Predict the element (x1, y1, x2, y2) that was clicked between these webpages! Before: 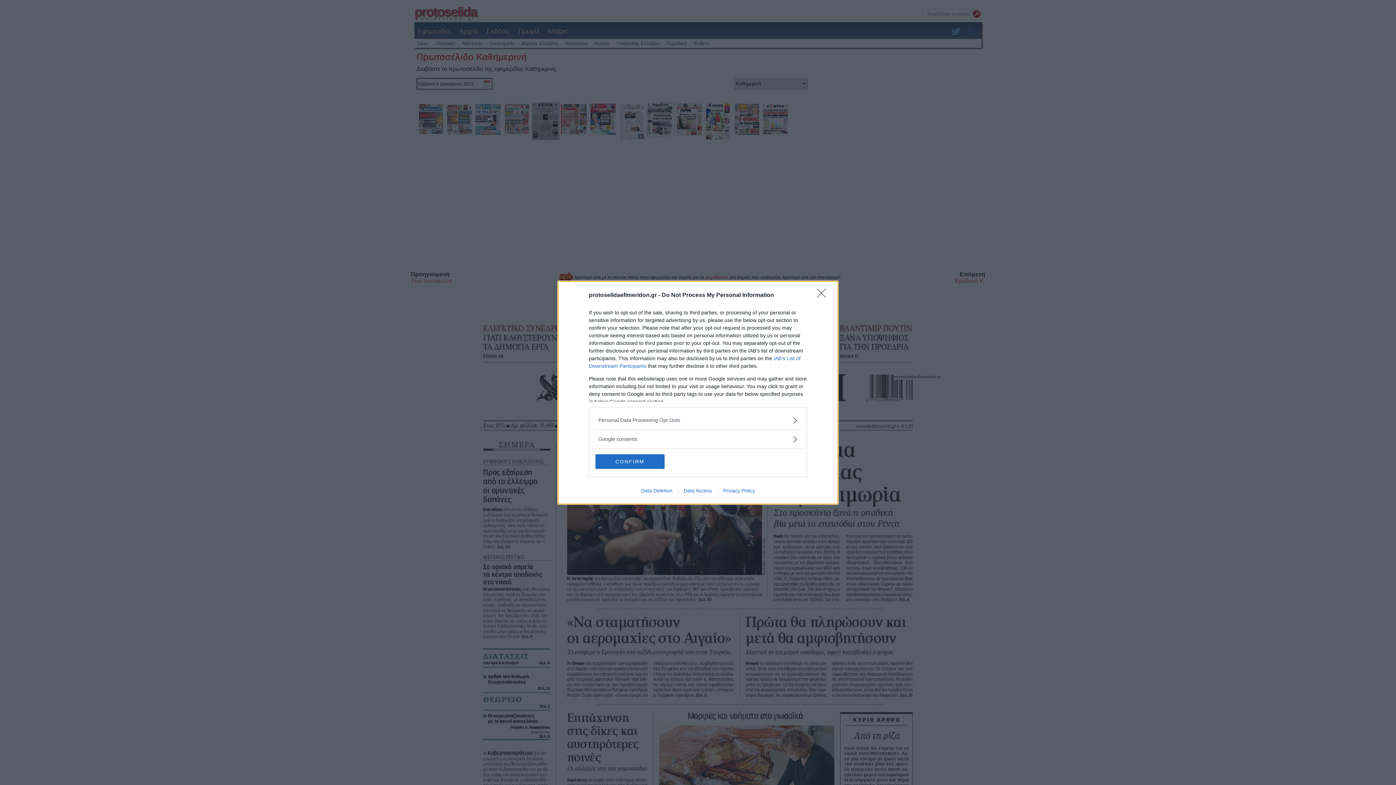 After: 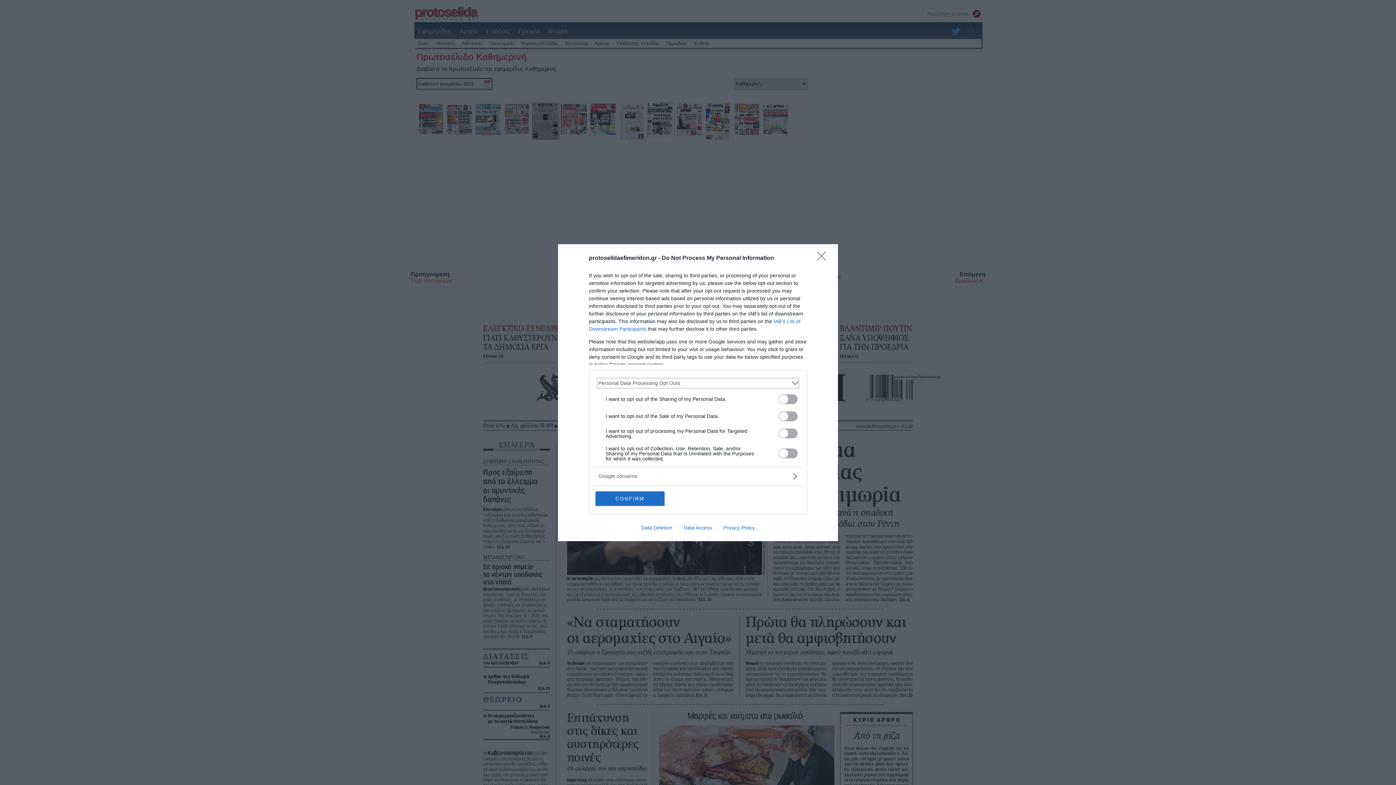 Action: label: Opt-Outs bbox: (598, 416, 797, 424)